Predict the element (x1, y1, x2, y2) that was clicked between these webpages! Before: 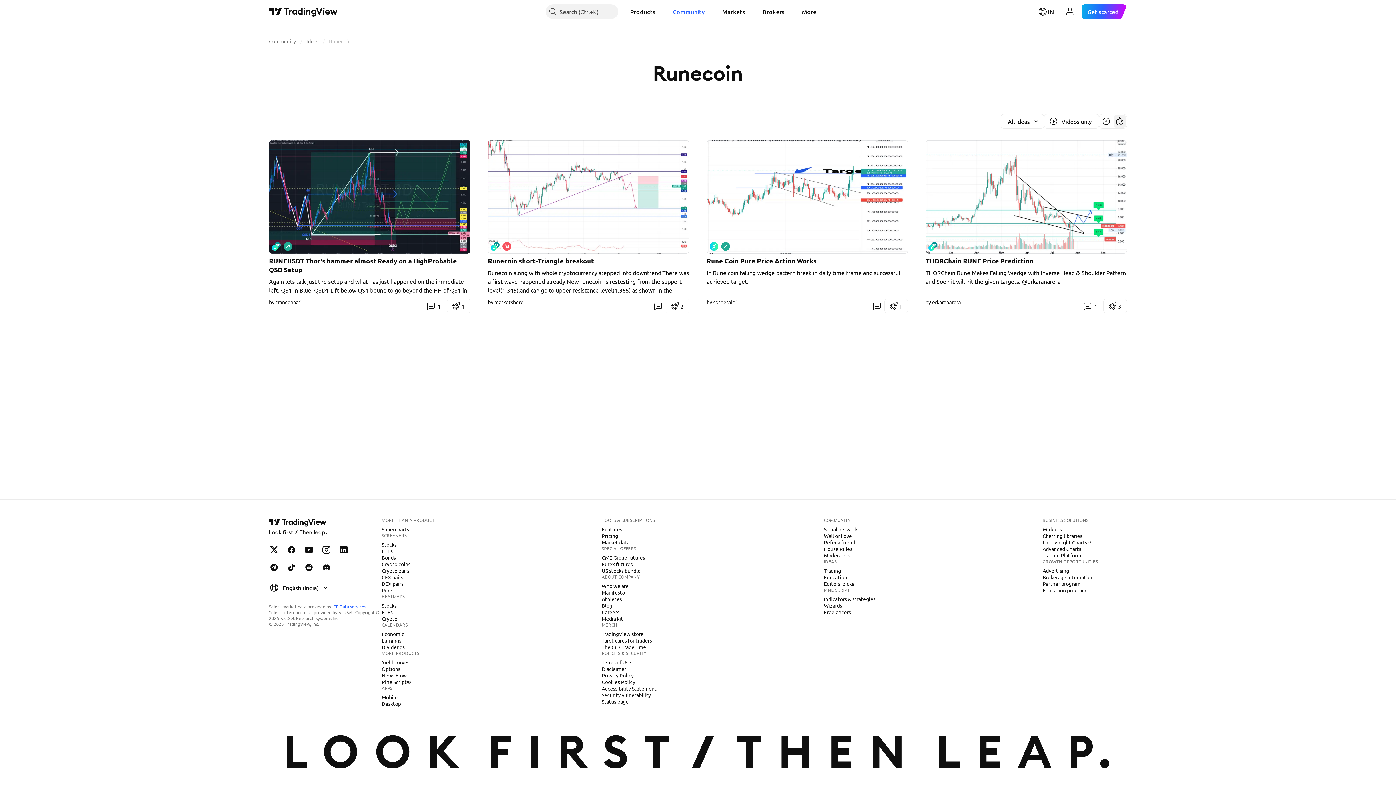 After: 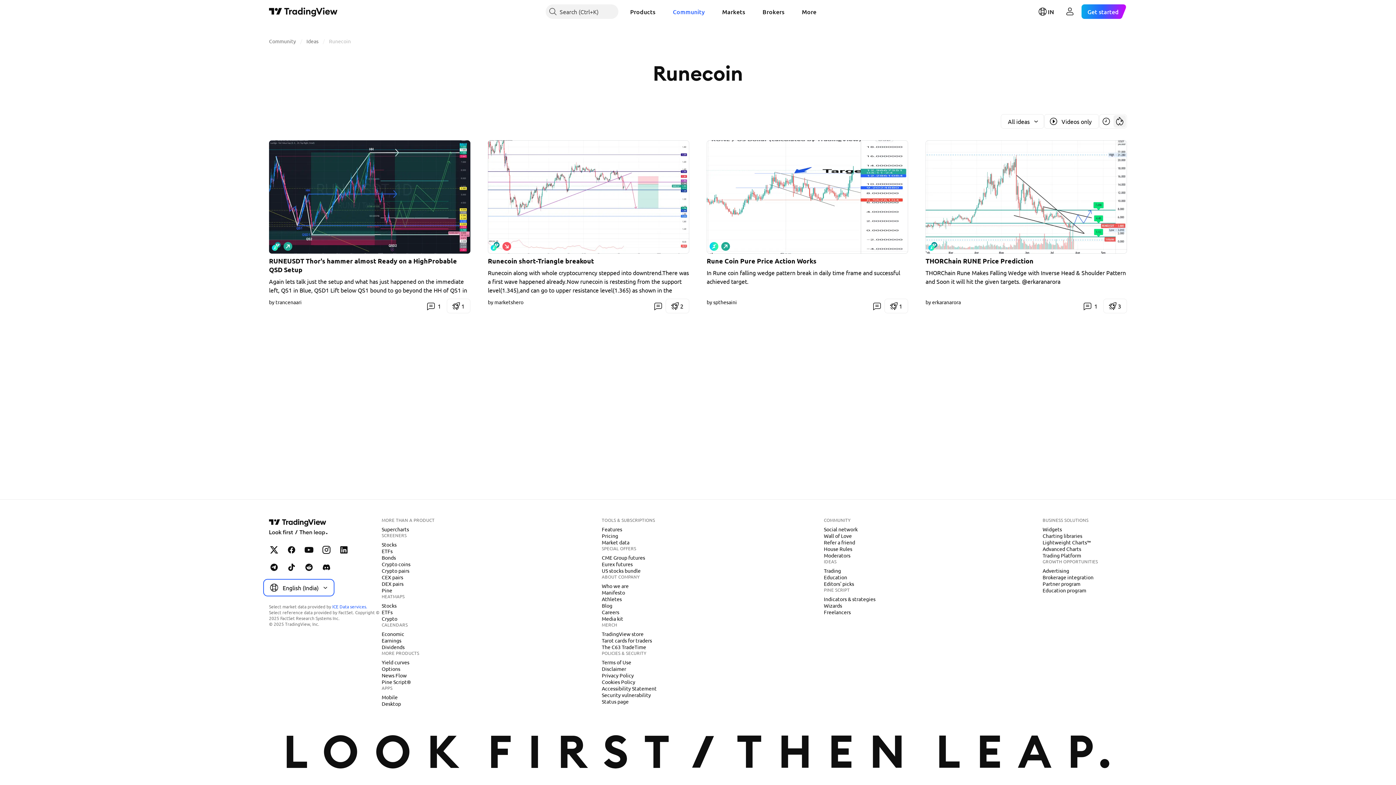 Action: bbox: (264, 580, 333, 595) label: English ‎(India)‎